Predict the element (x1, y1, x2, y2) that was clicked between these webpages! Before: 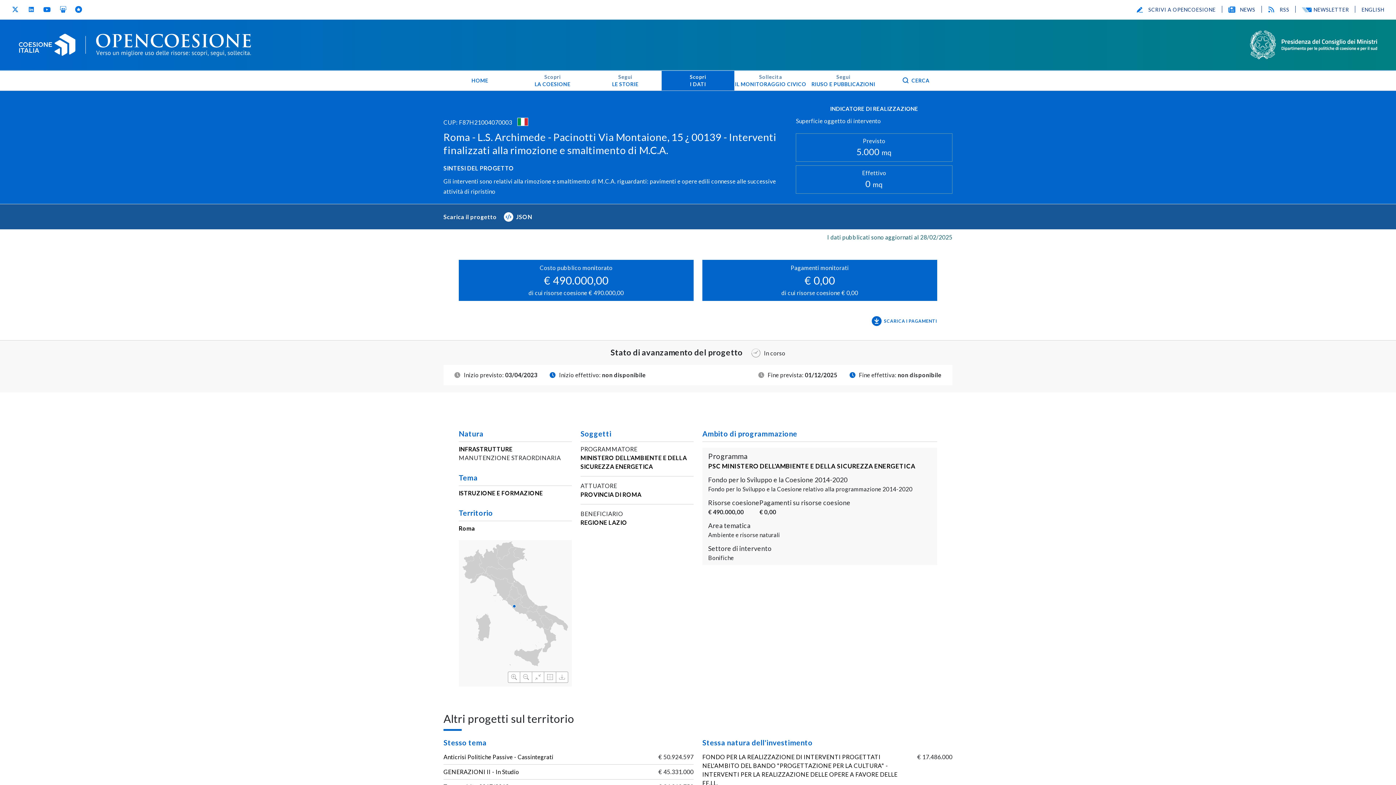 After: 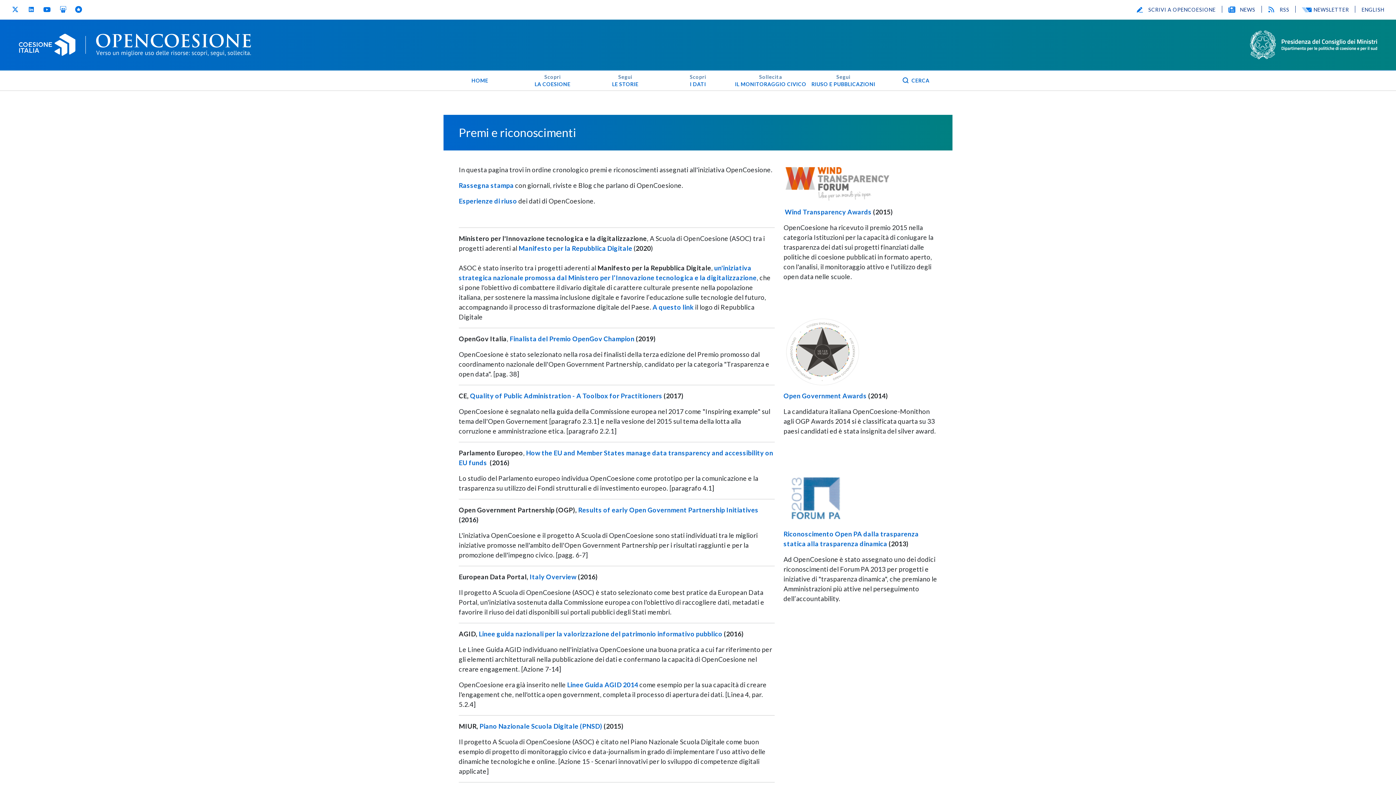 Action: bbox: (74, 5, 82, 13) label: Premi e riconoscimenti